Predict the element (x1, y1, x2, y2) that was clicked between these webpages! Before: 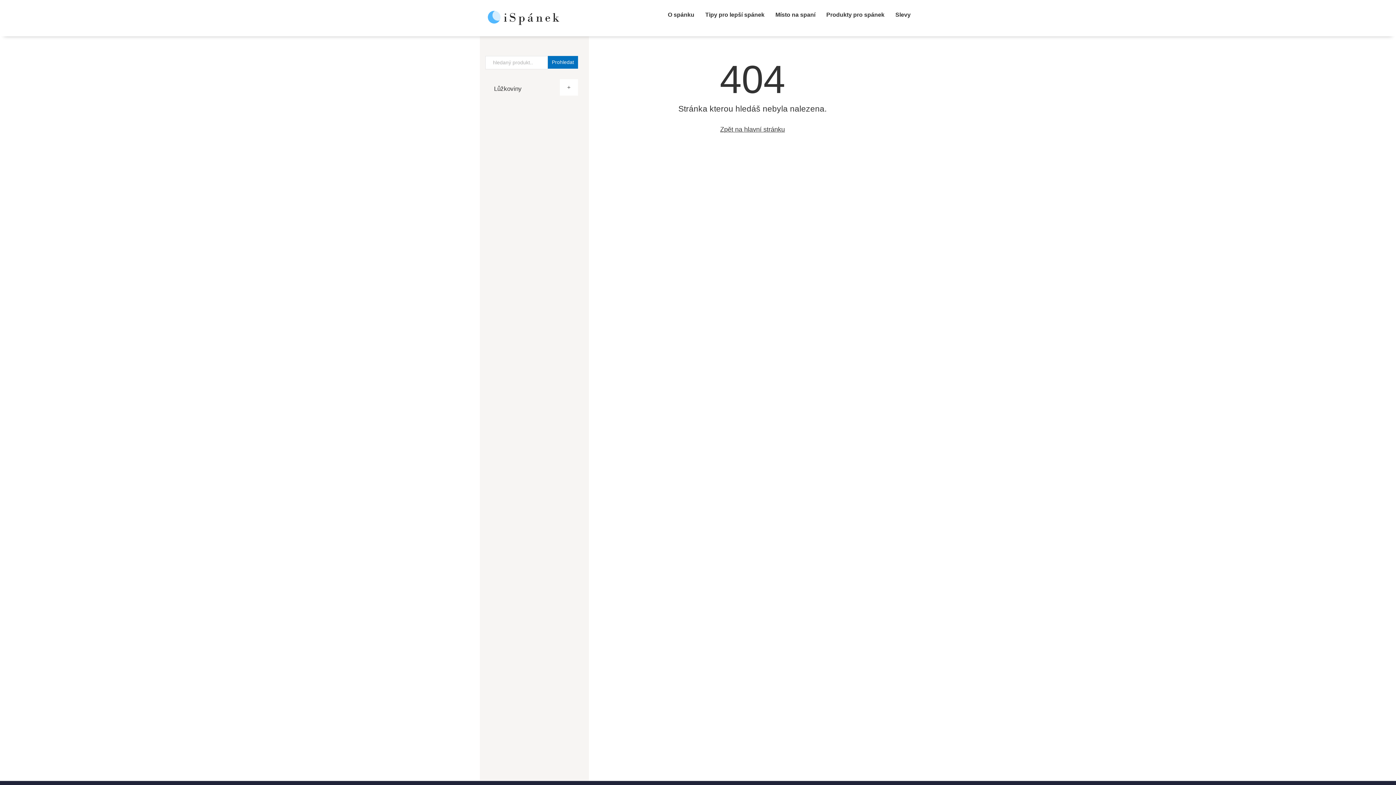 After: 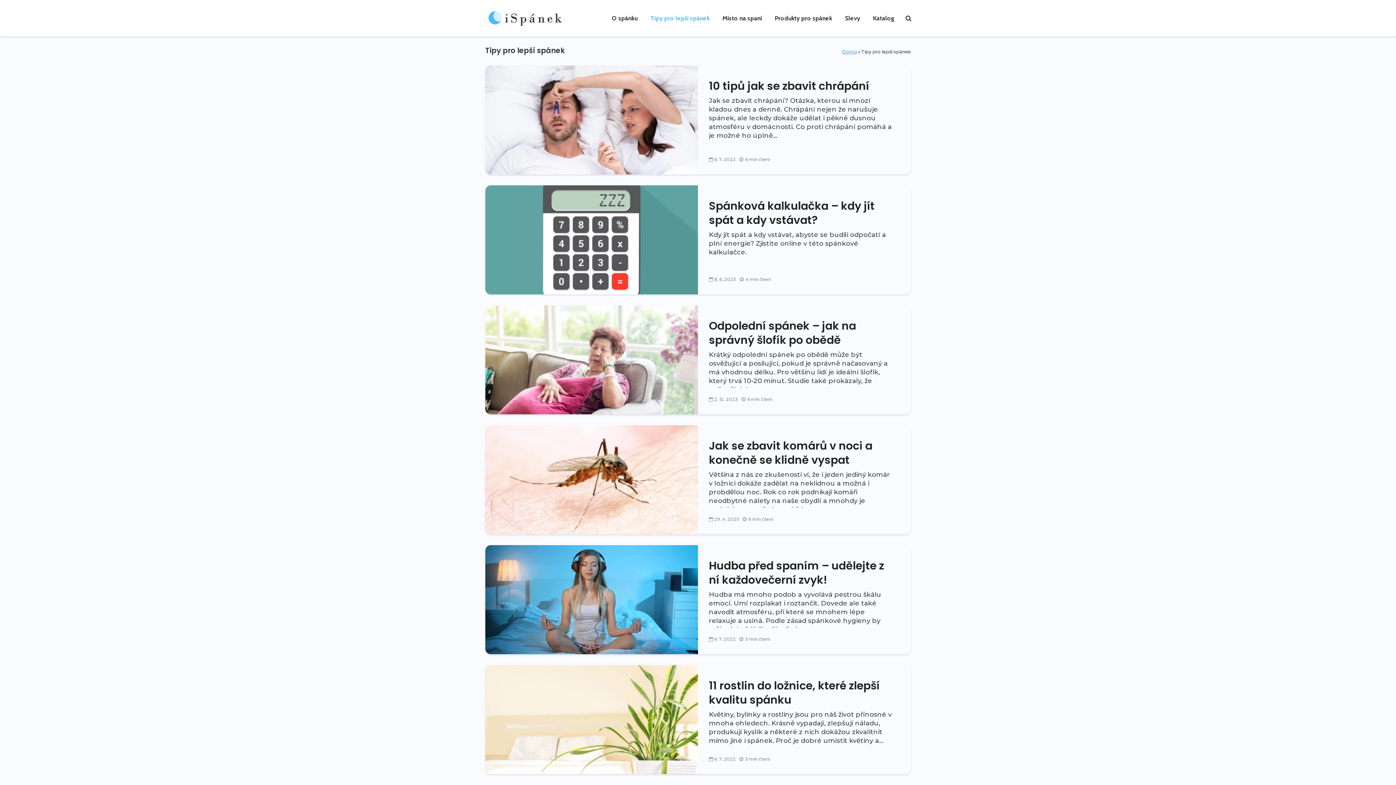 Action: bbox: (705, 7, 764, 22) label: Tipy pro lepší spánek